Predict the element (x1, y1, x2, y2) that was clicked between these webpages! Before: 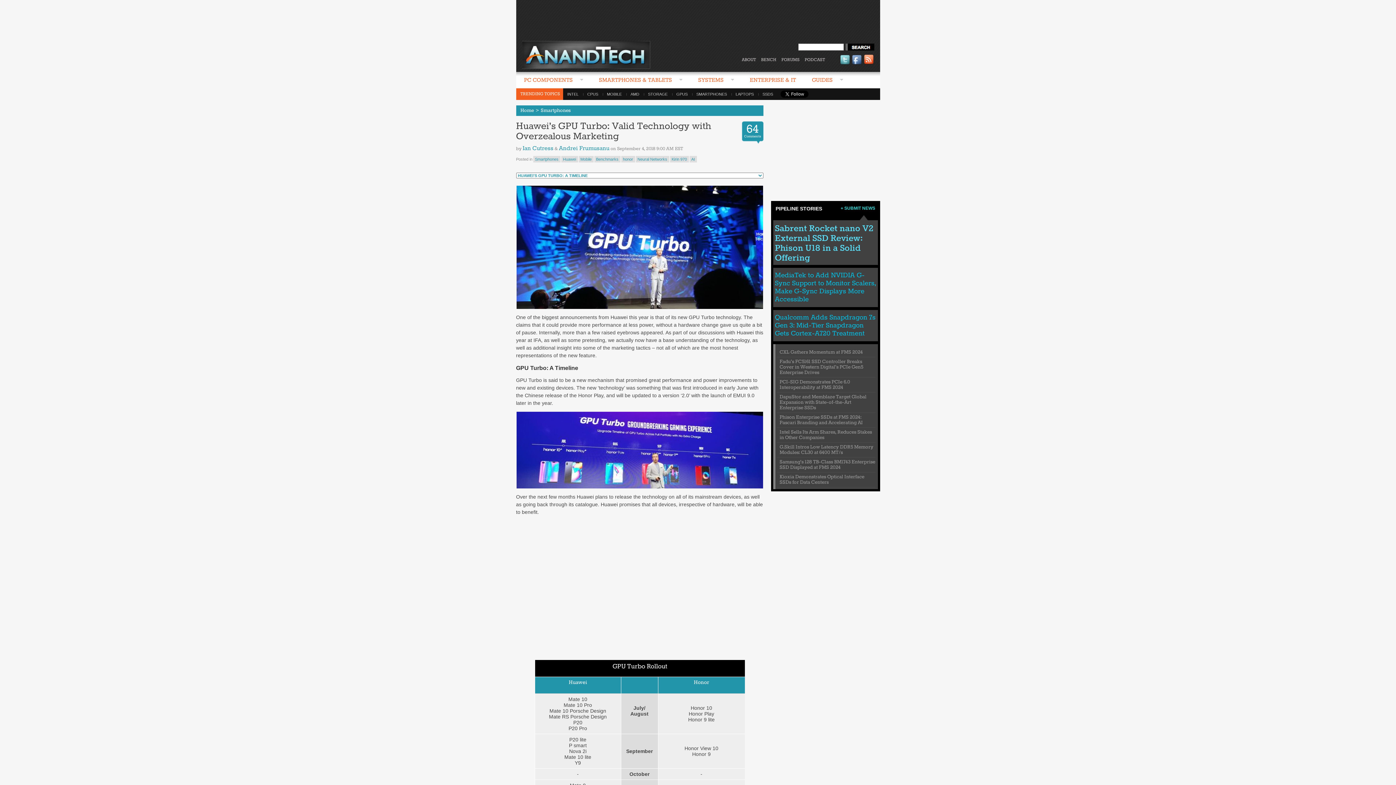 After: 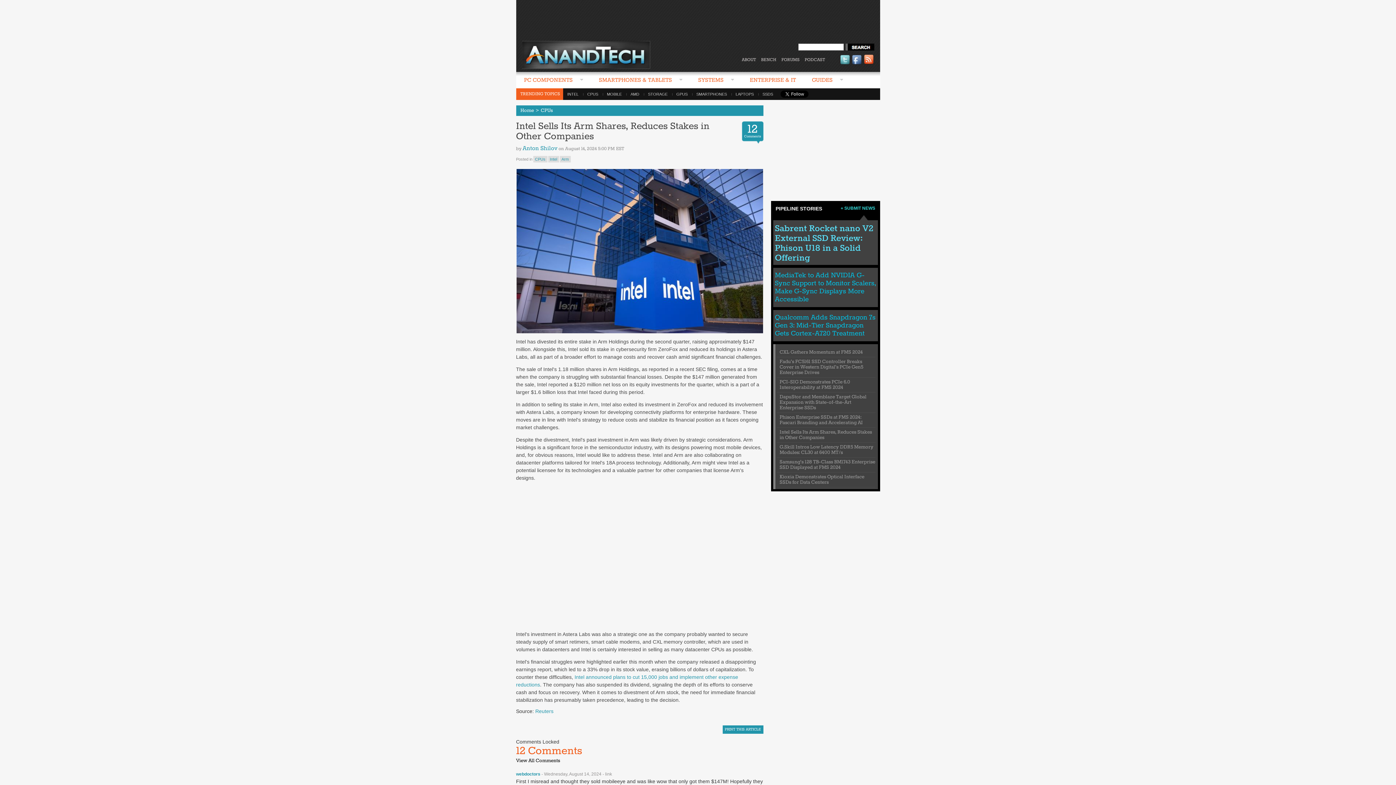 Action: bbox: (779, 429, 872, 441) label: Intel Sells Its Arm Shares, Reduces Stakes in Other Companies